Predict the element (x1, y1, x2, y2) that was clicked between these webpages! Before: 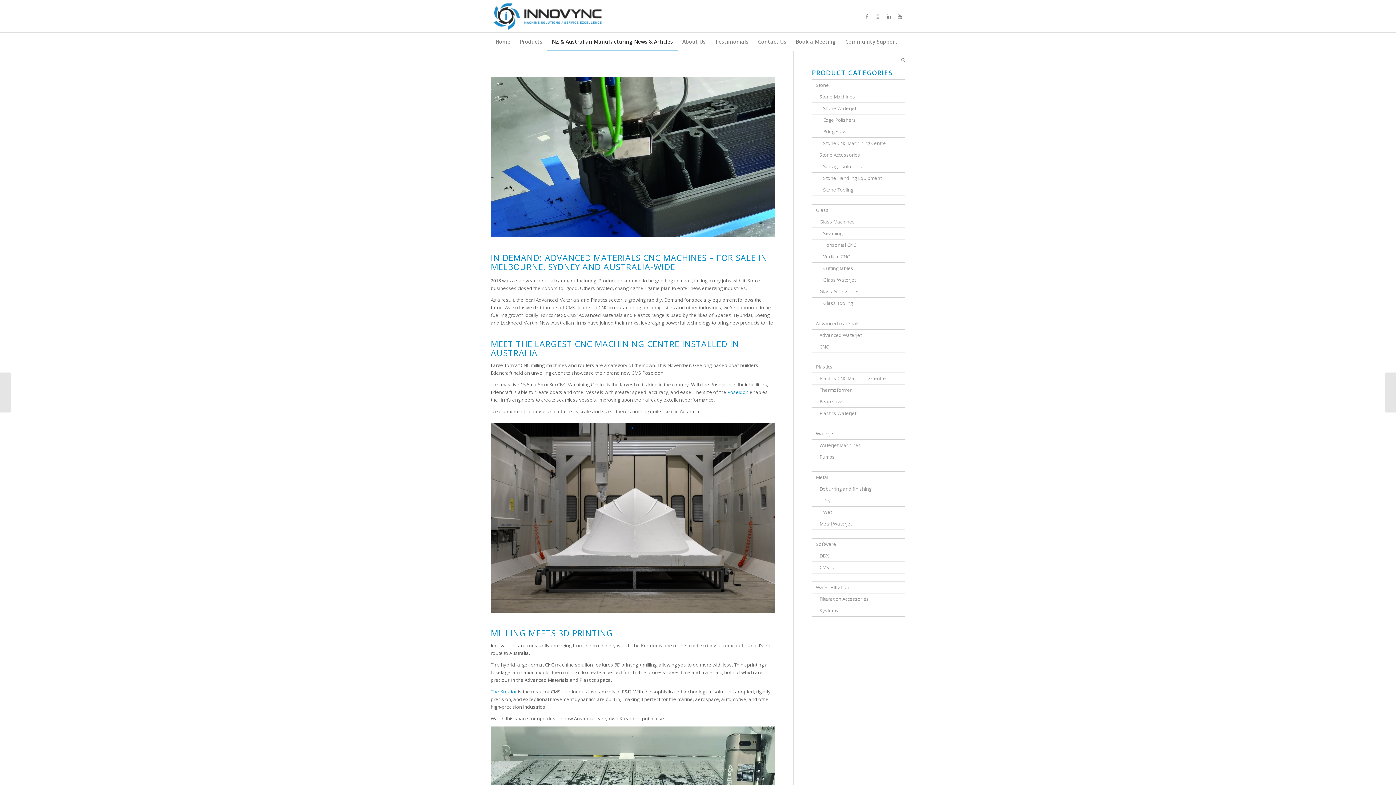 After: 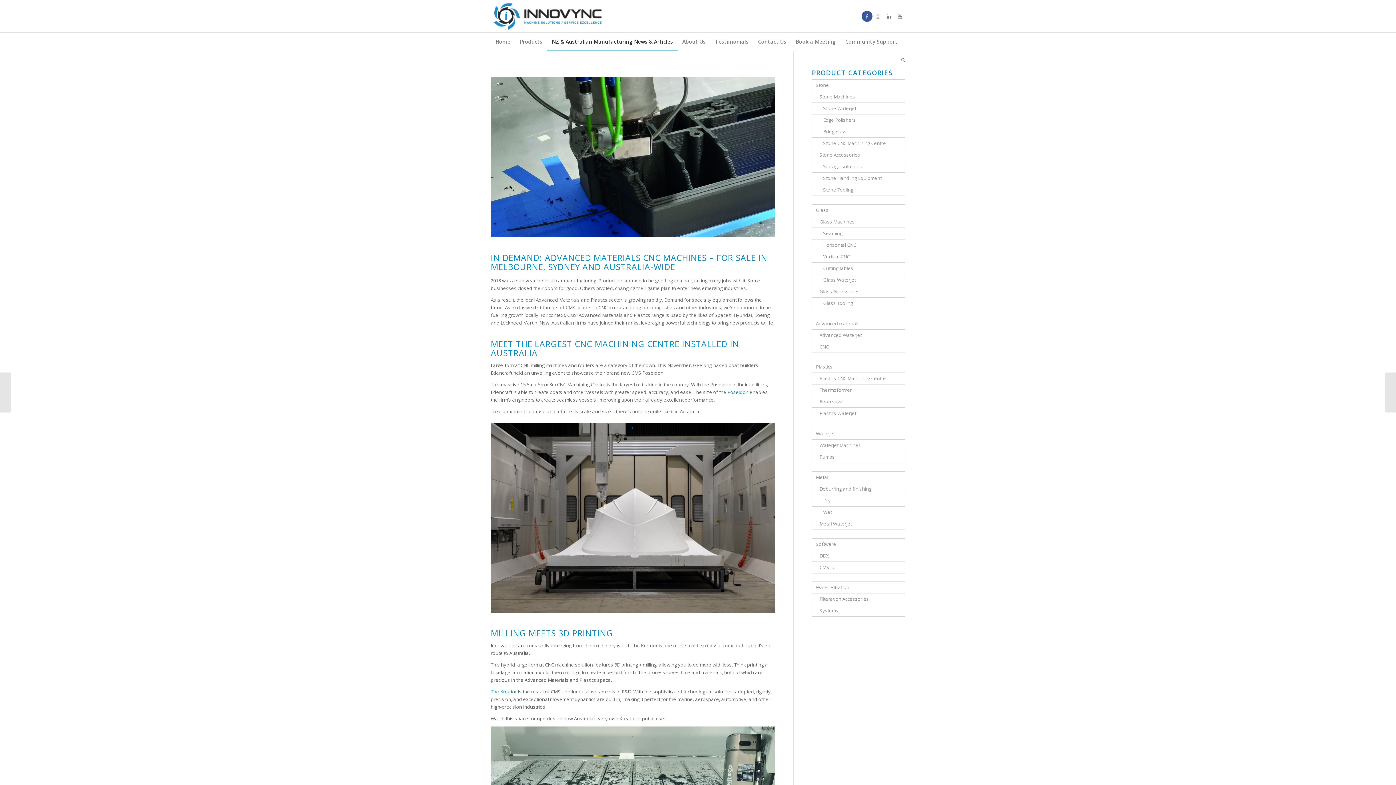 Action: label: Link to Facebook bbox: (861, 10, 872, 21)